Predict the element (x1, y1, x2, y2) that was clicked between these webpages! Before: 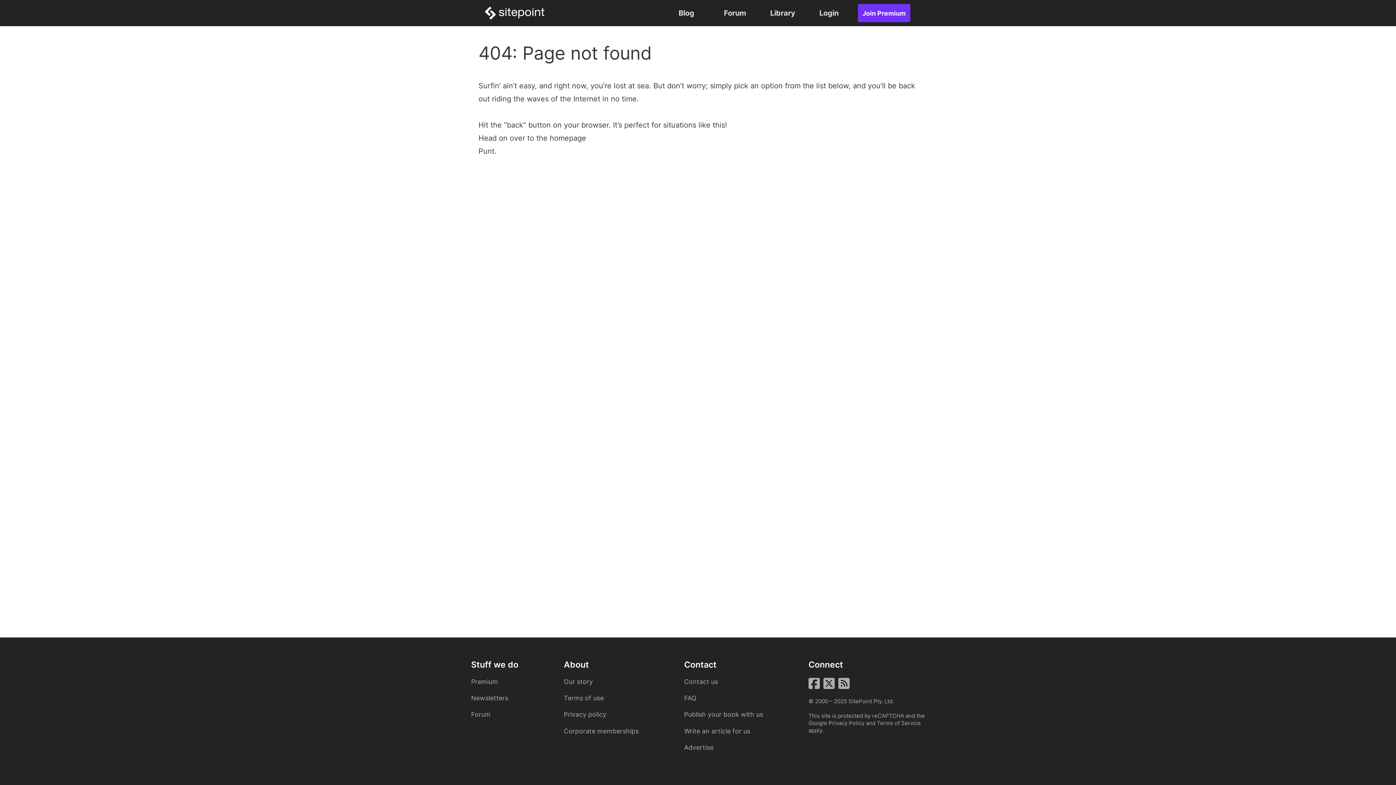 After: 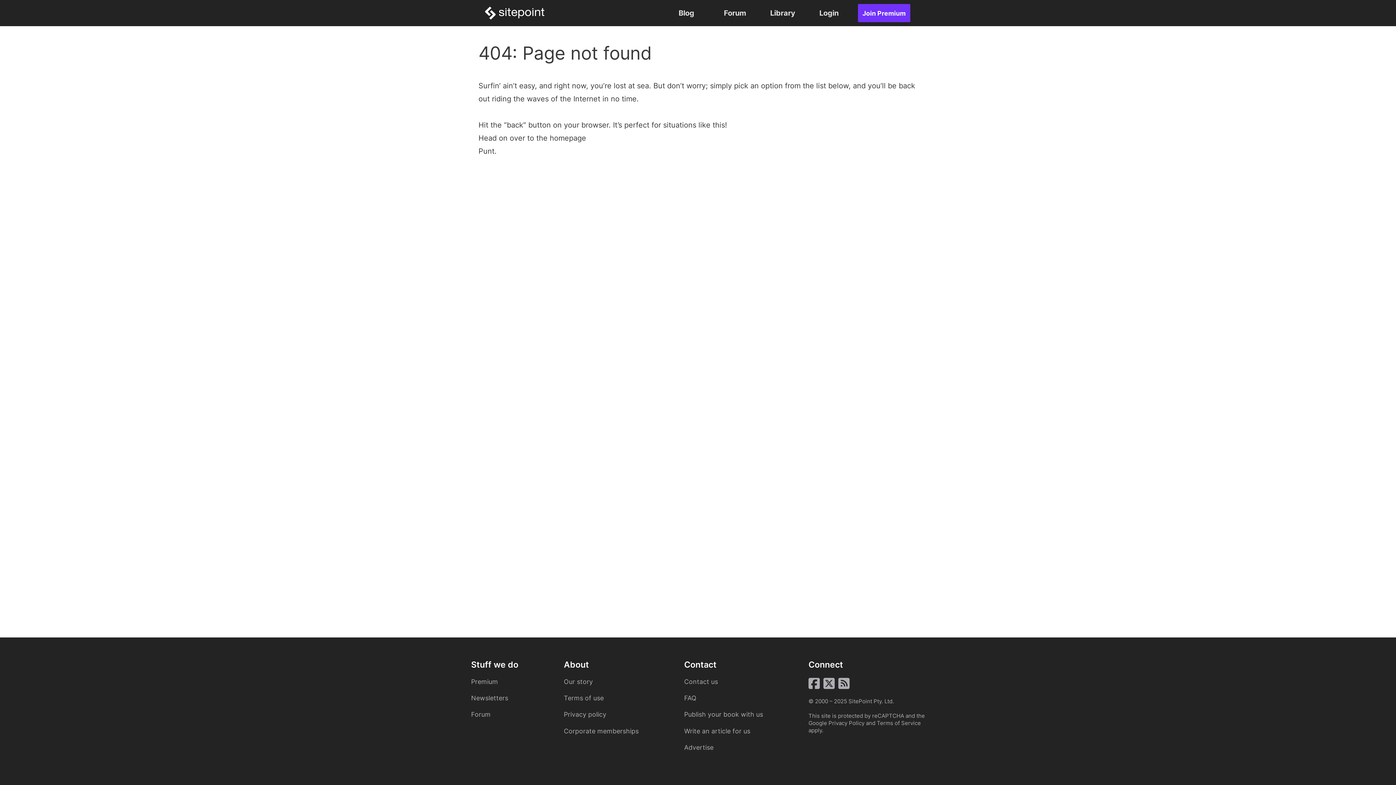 Action: bbox: (875, 720, 921, 727) label:  Terms of Service 